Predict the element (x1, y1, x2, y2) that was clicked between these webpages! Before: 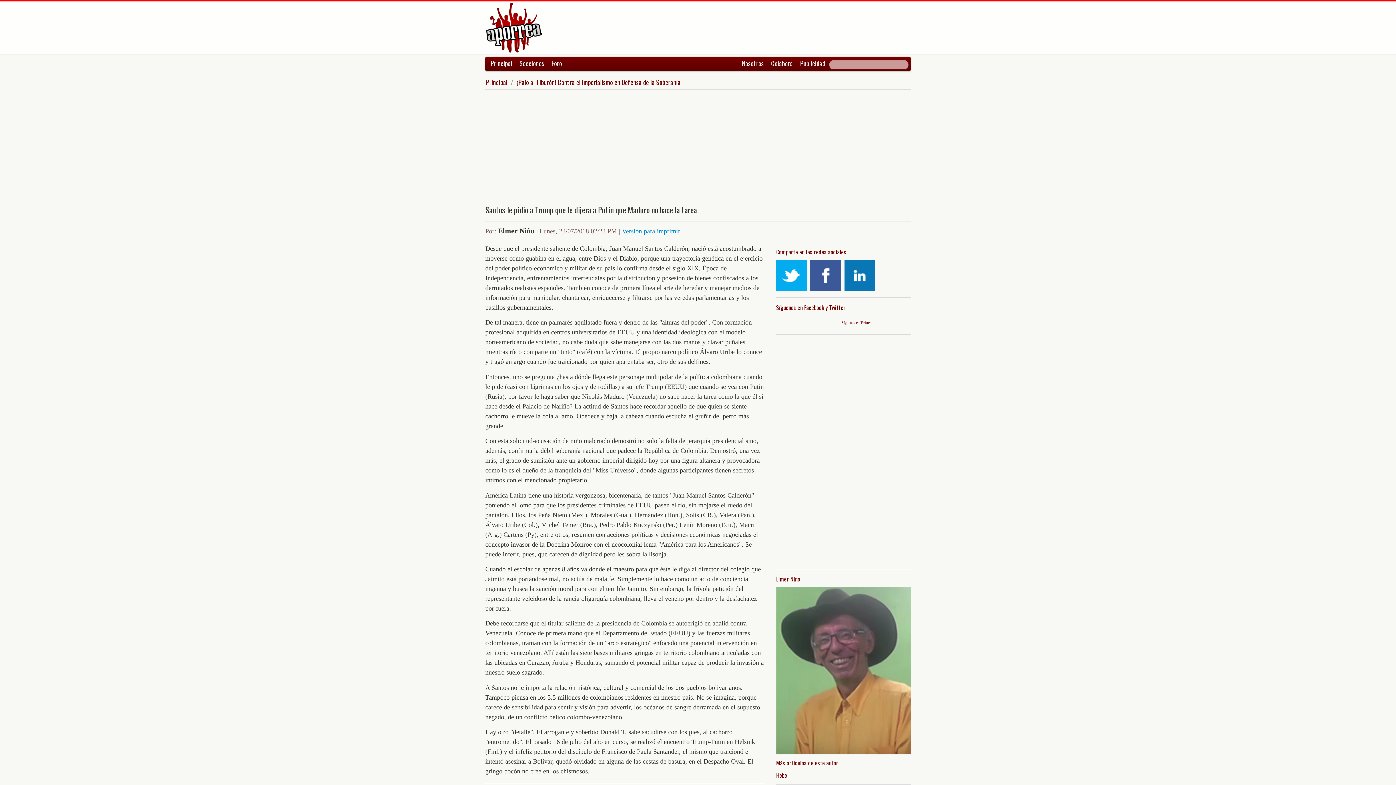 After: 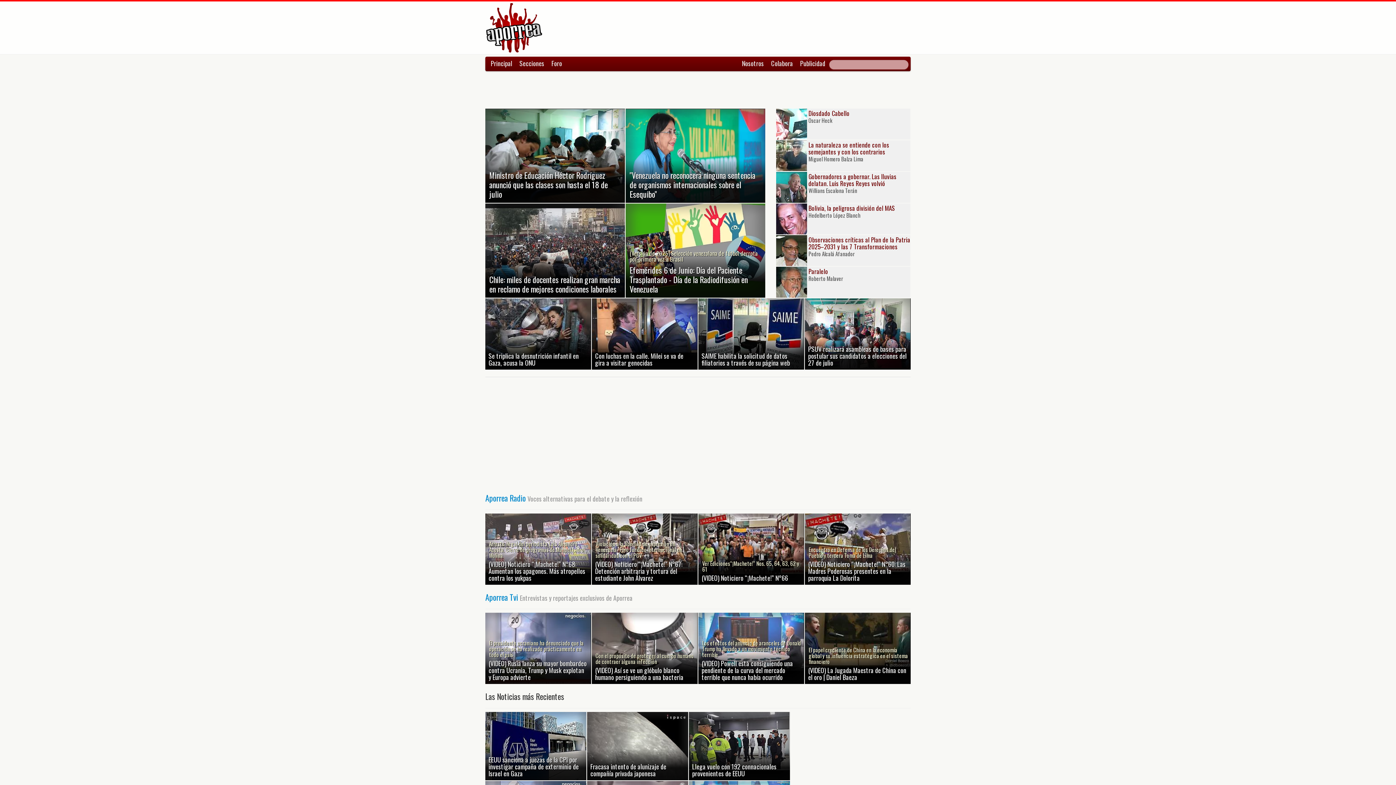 Action: label: Principal bbox: (487, 56, 516, 70)